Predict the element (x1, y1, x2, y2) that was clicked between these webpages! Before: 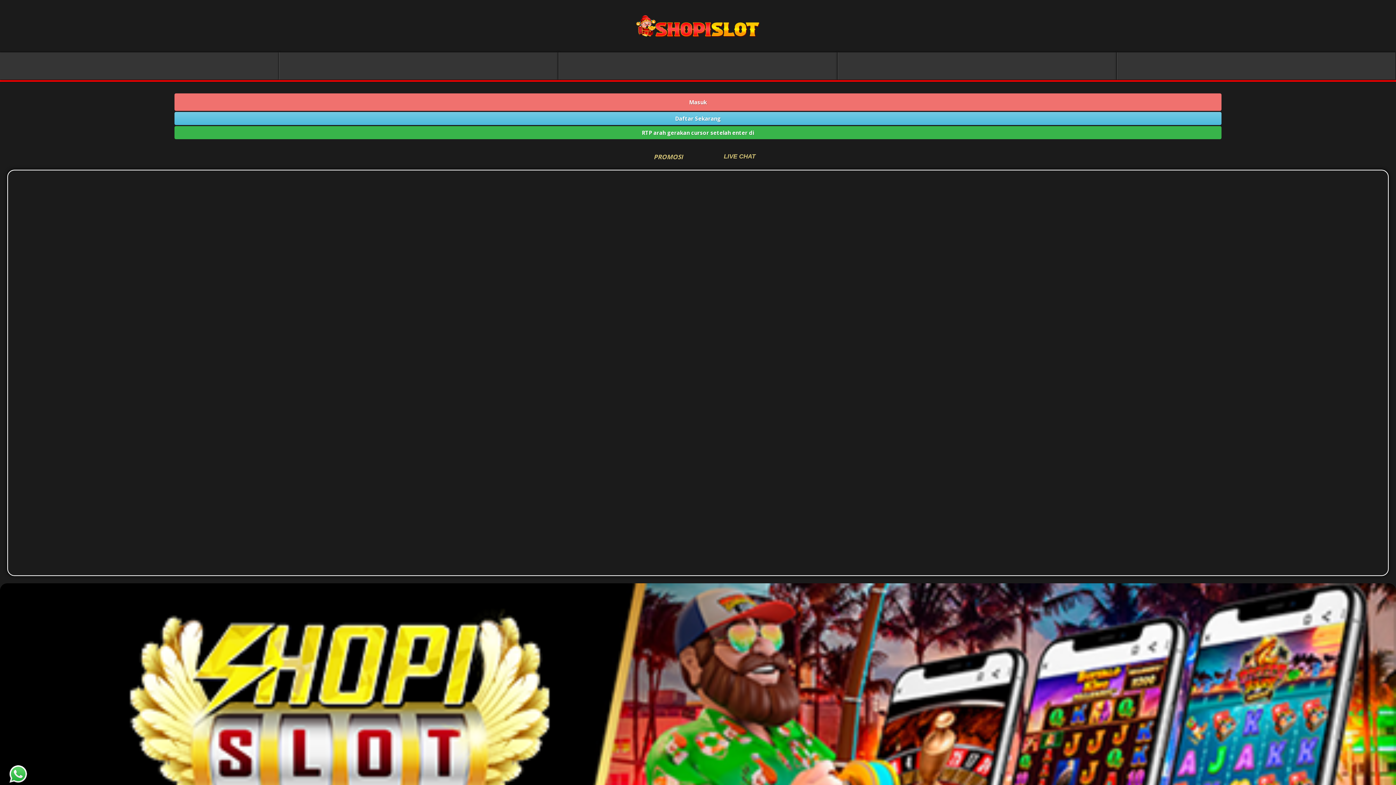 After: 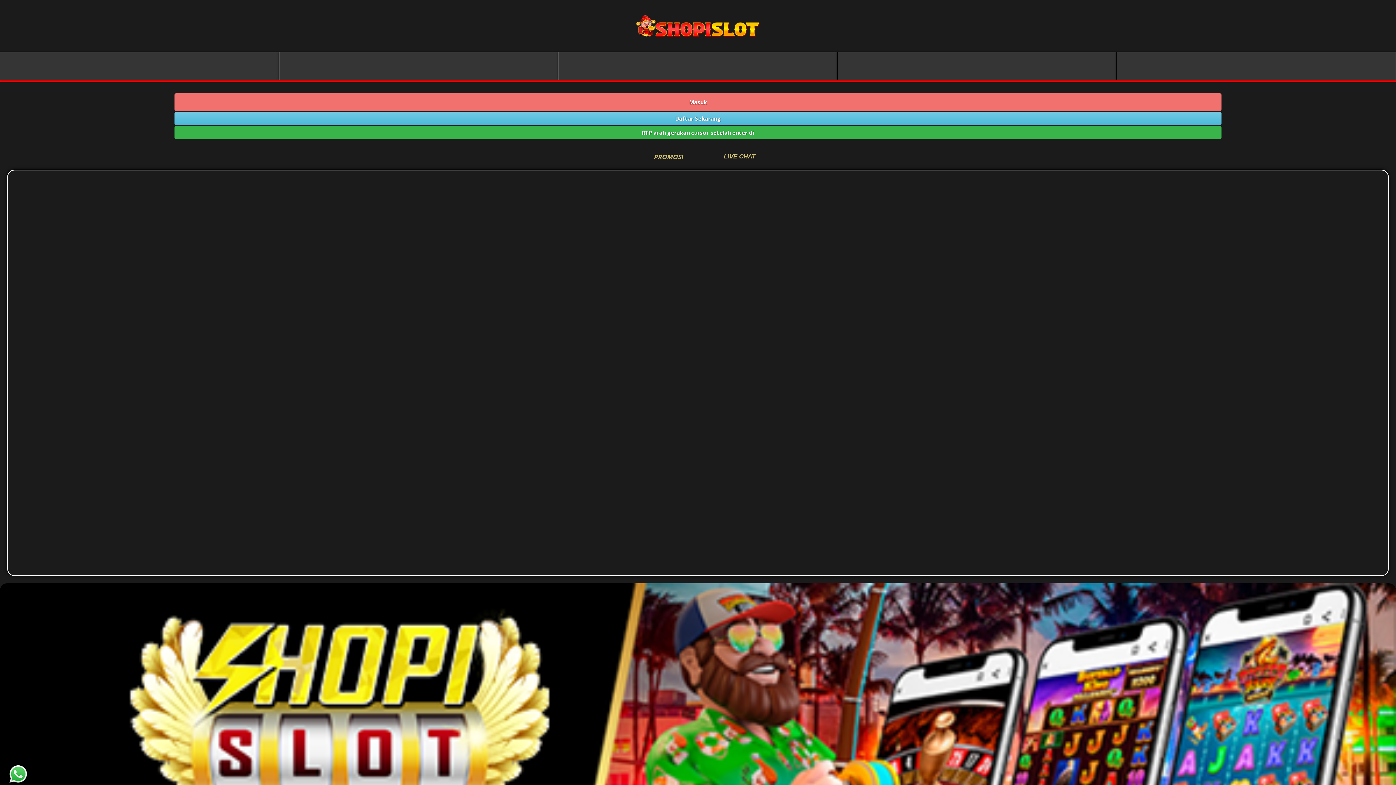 Action: bbox: (694, 150, 757, 162) label: LIVE CHAT